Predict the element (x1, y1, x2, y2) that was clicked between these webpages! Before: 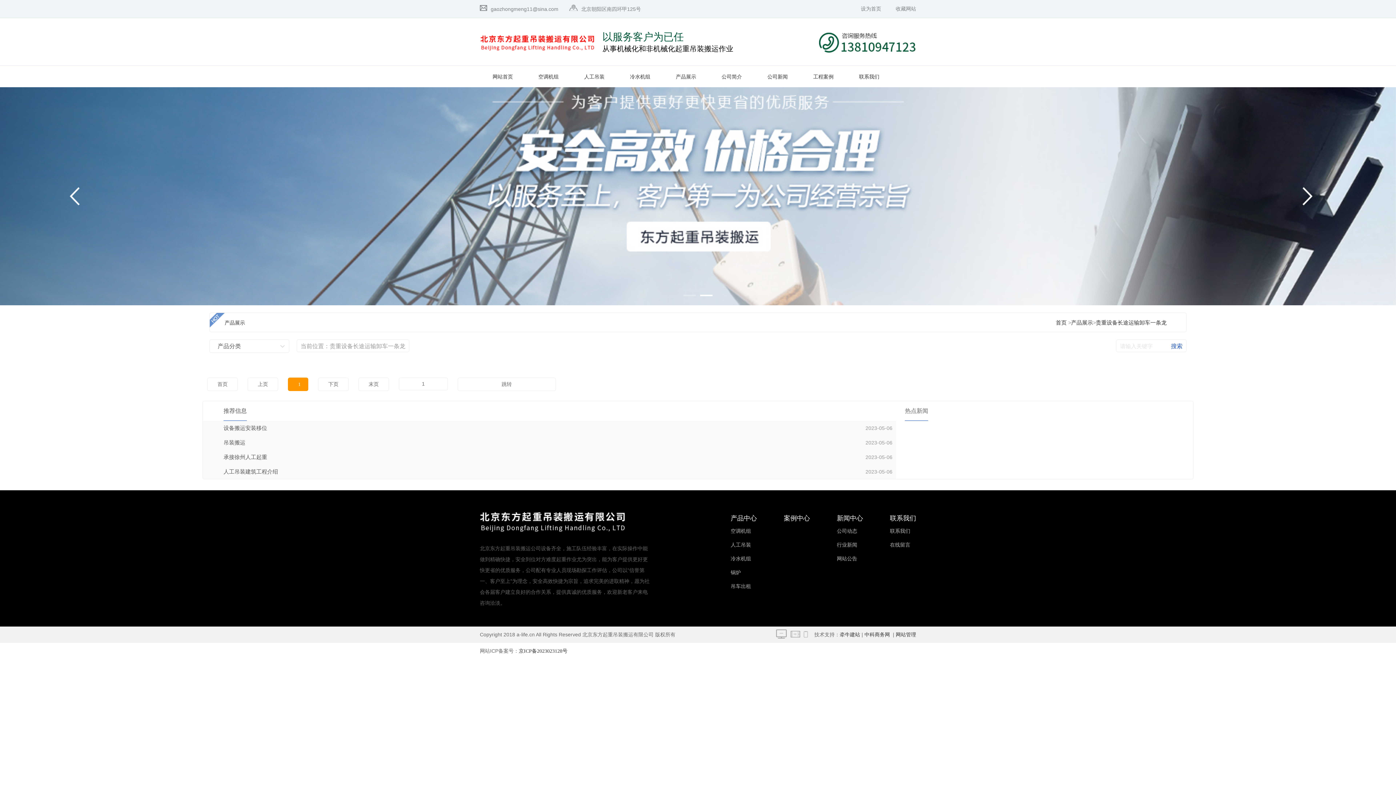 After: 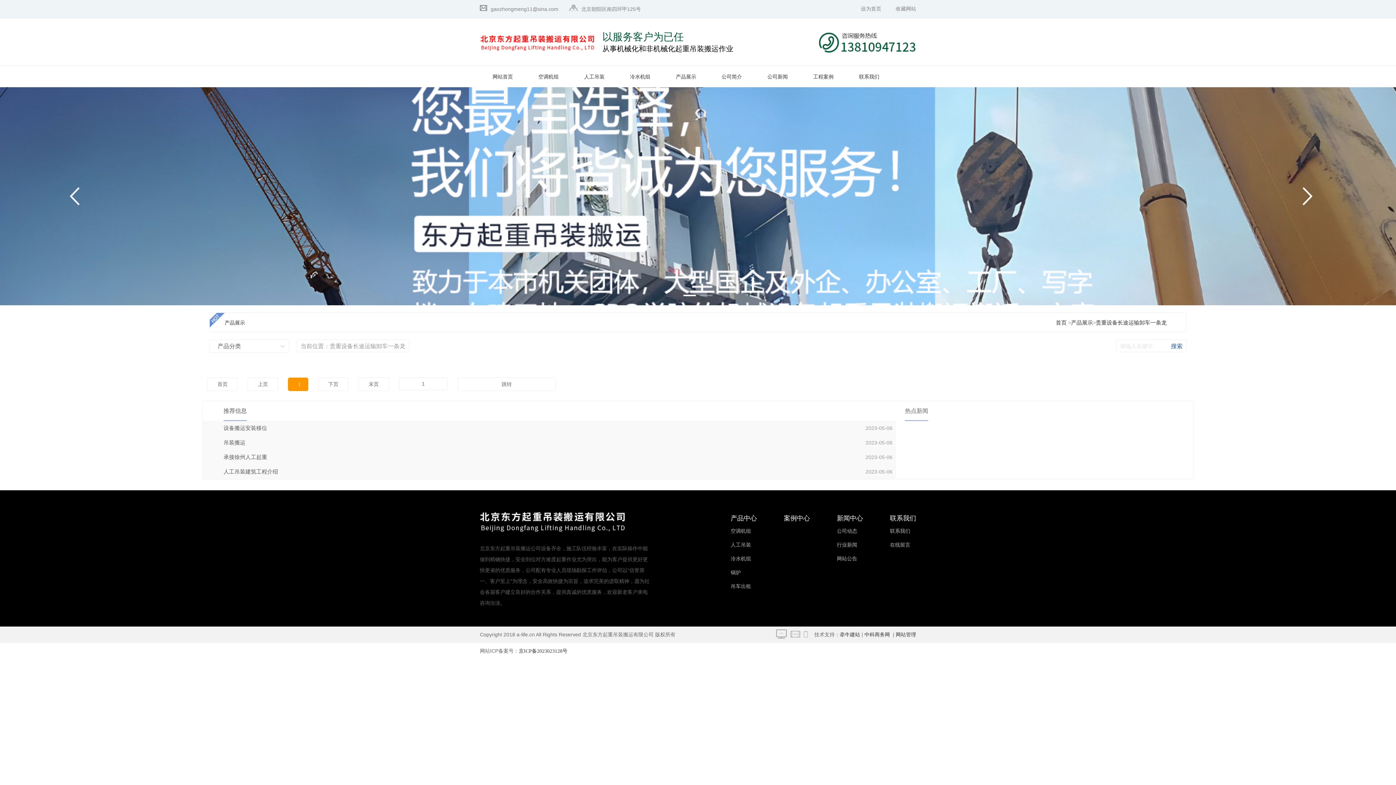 Action: label: 设为首页 bbox: (861, 6, 881, 11)